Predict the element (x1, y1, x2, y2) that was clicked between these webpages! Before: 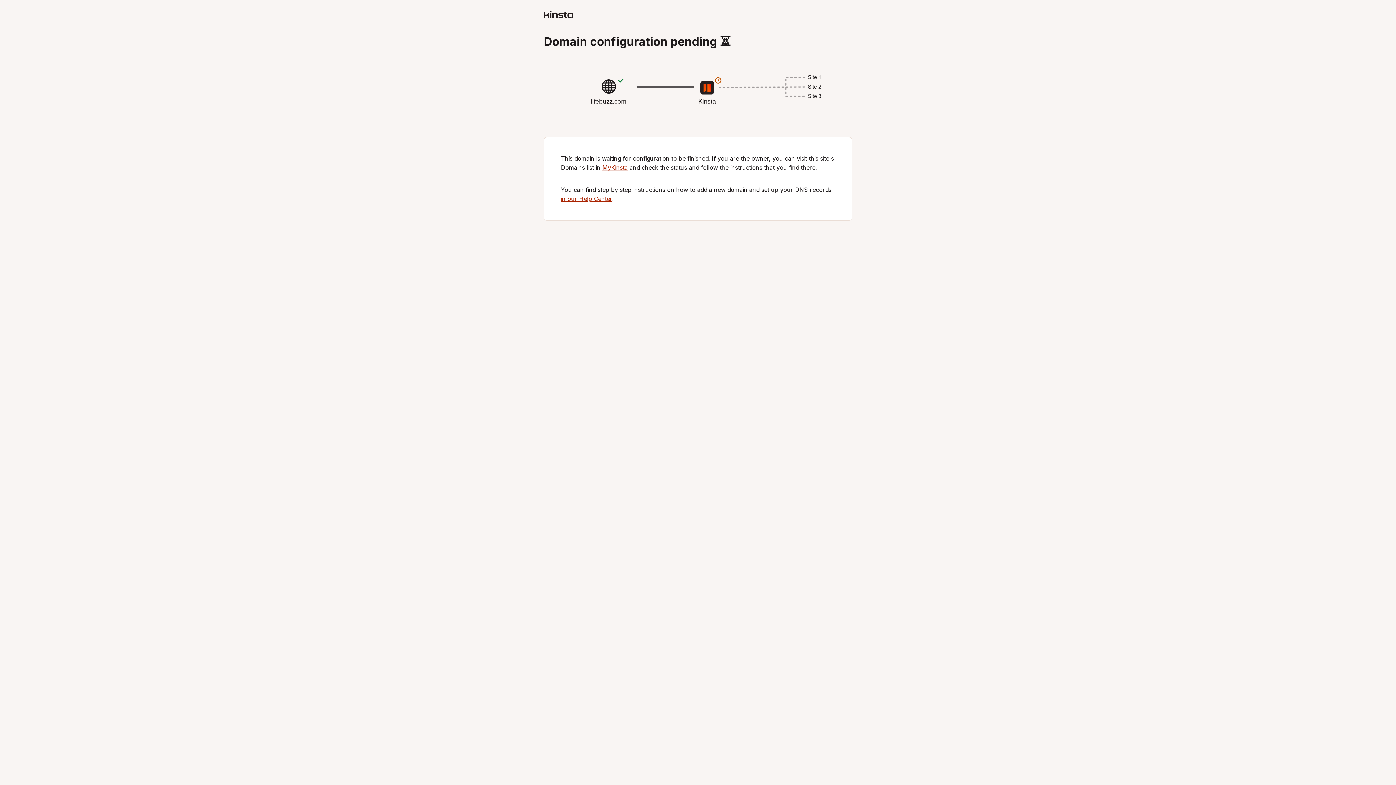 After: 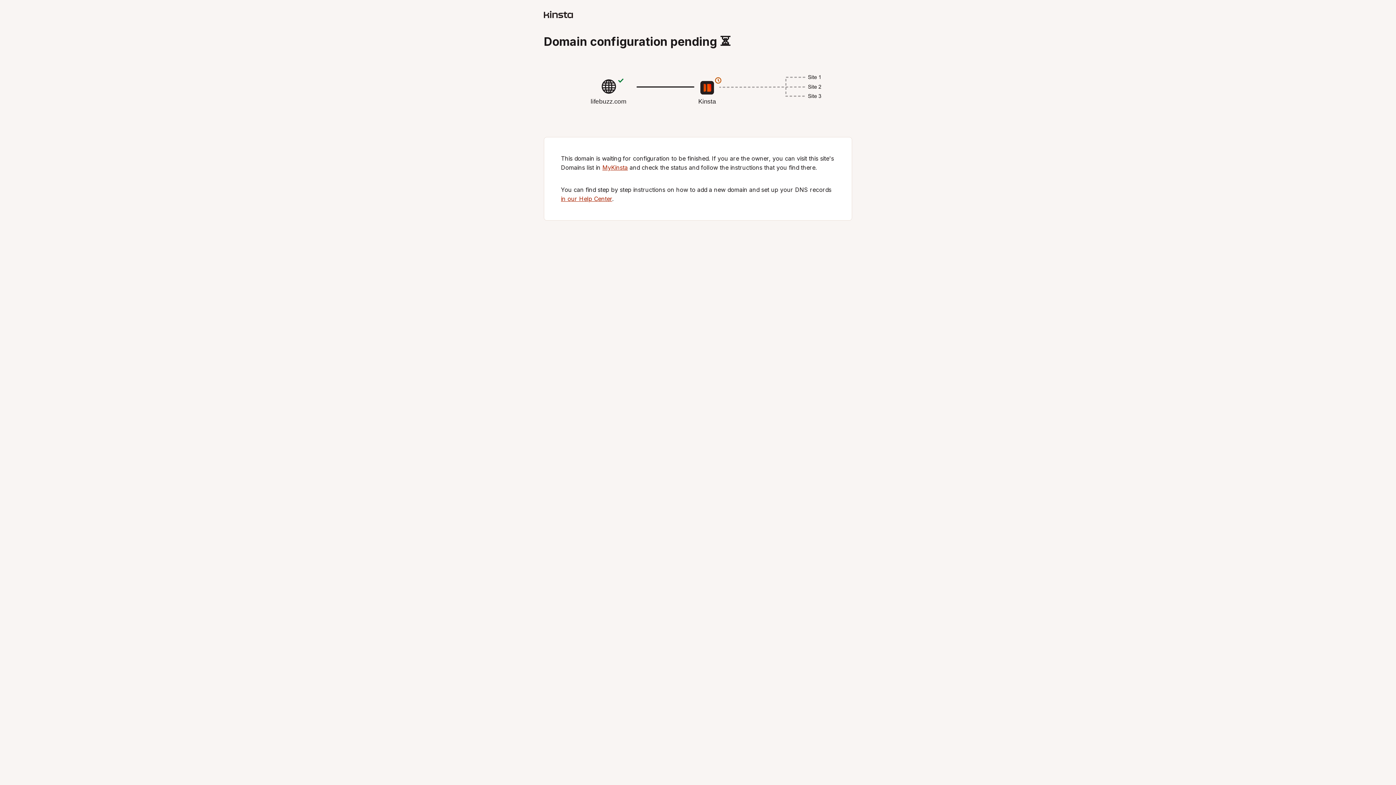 Action: bbox: (602, 164, 628, 171) label: MyKinsta